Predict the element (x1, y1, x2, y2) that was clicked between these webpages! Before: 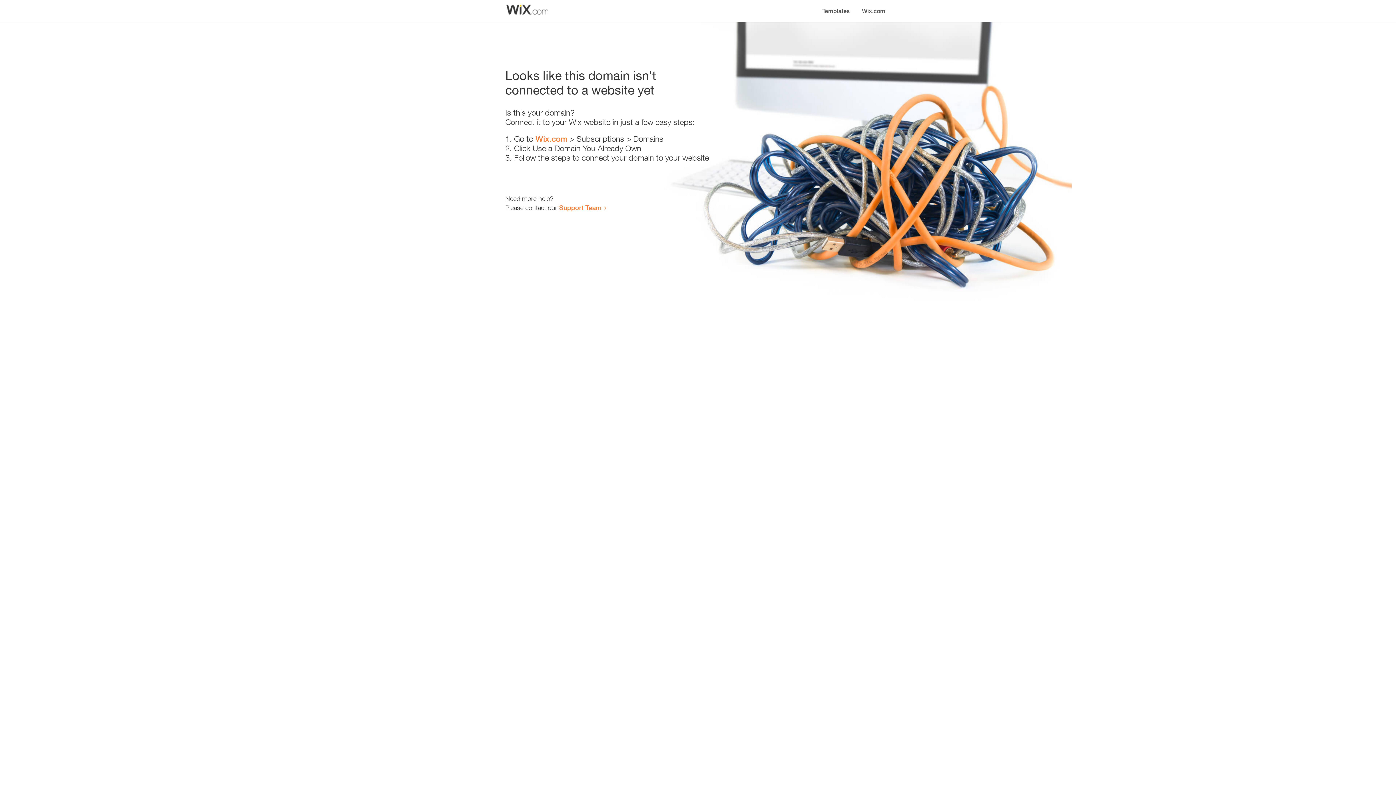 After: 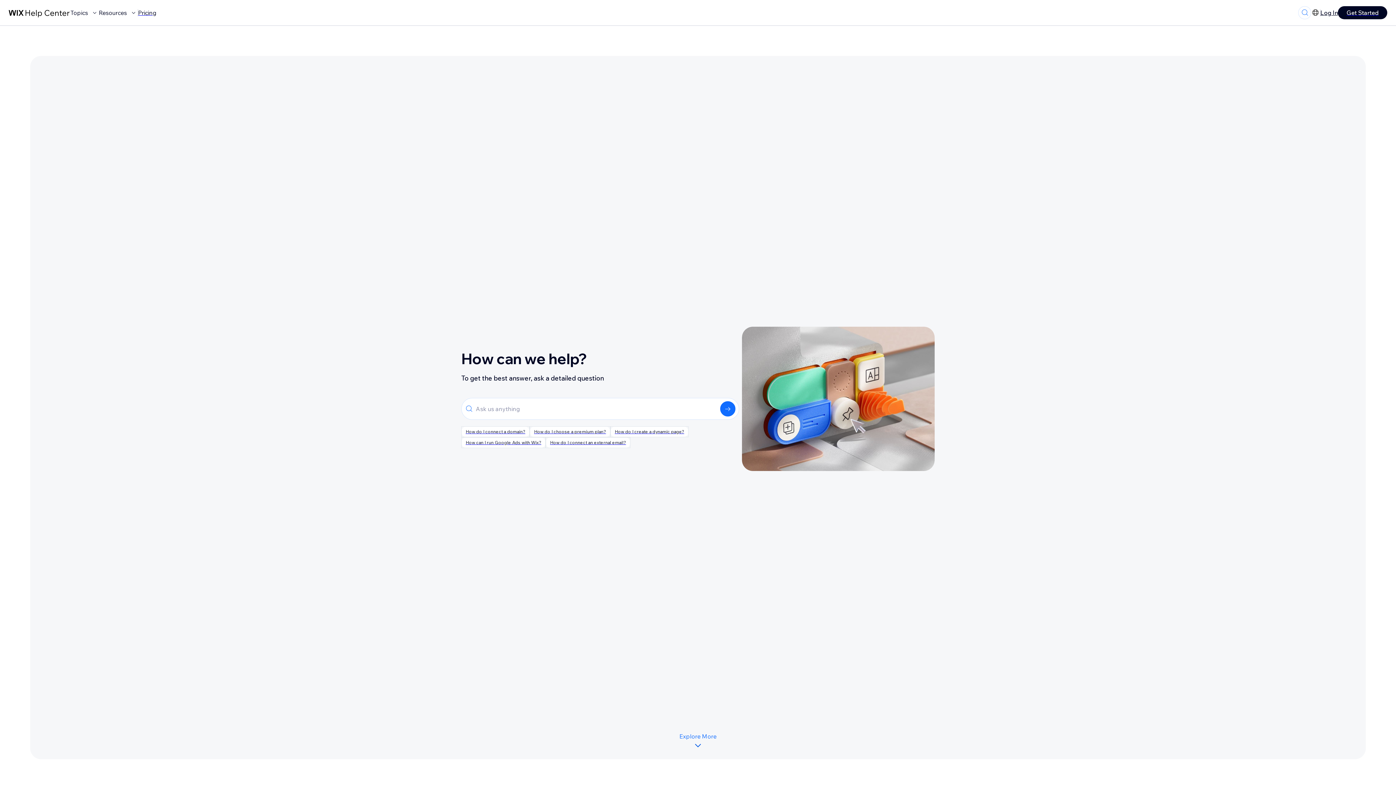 Action: label: Support Team bbox: (559, 203, 601, 211)